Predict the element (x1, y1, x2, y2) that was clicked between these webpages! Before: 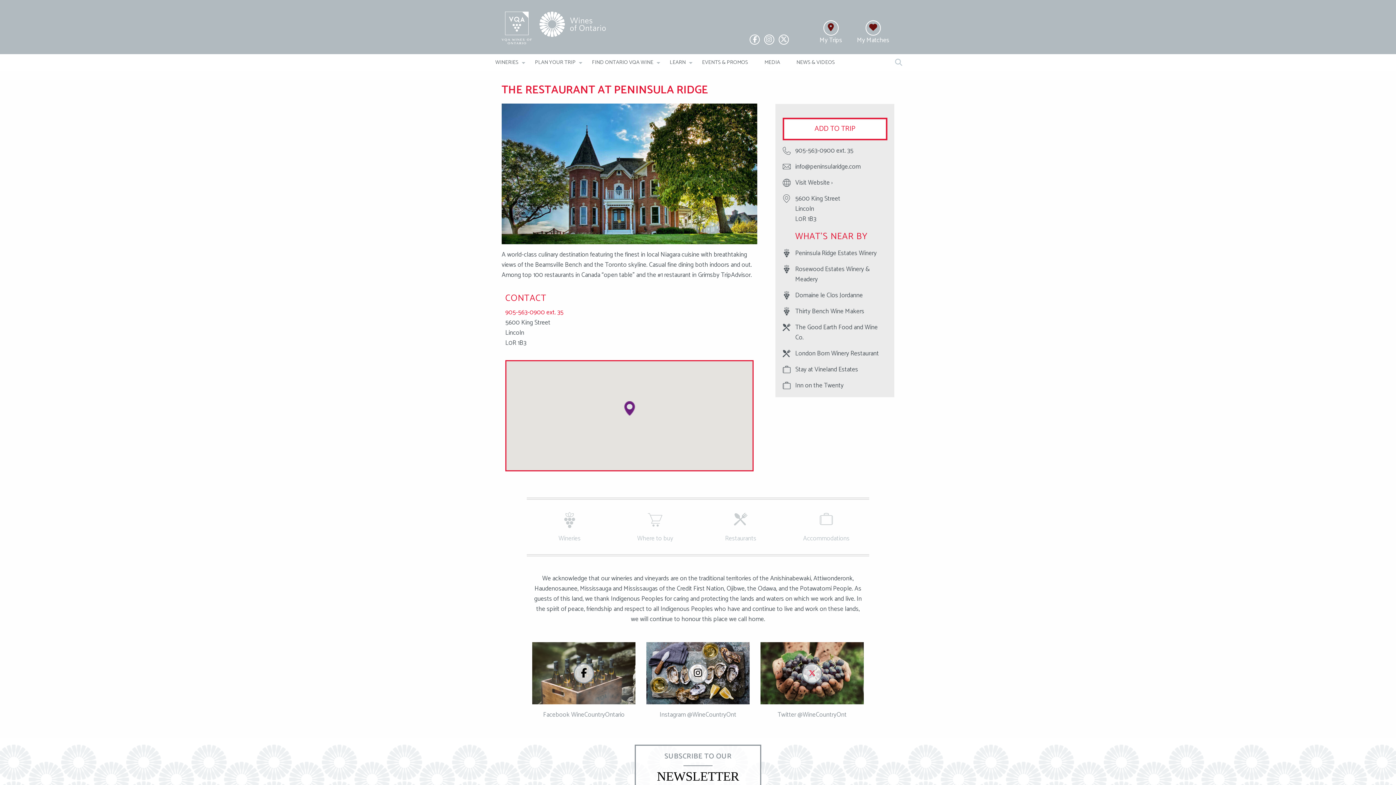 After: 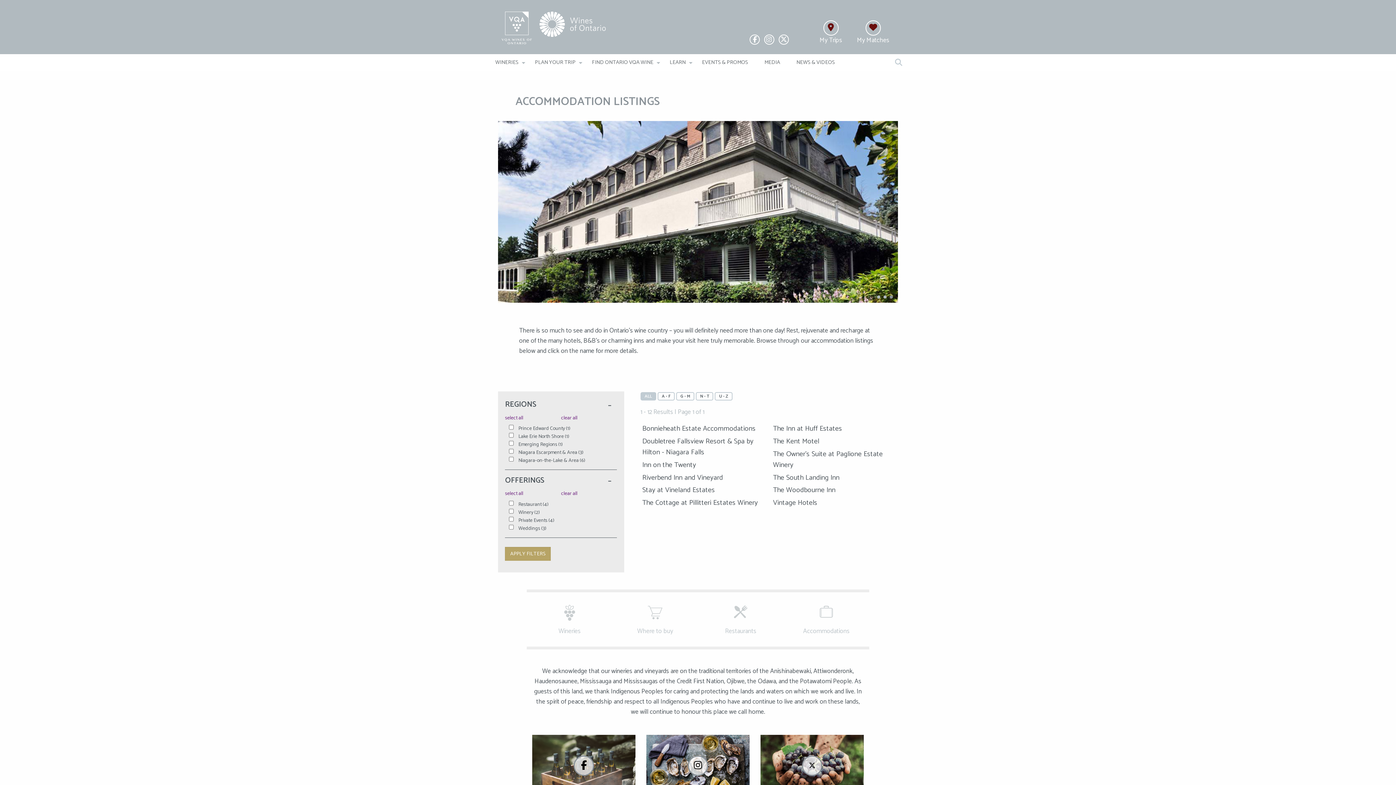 Action: label: Accommodations bbox: (803, 533, 849, 544)